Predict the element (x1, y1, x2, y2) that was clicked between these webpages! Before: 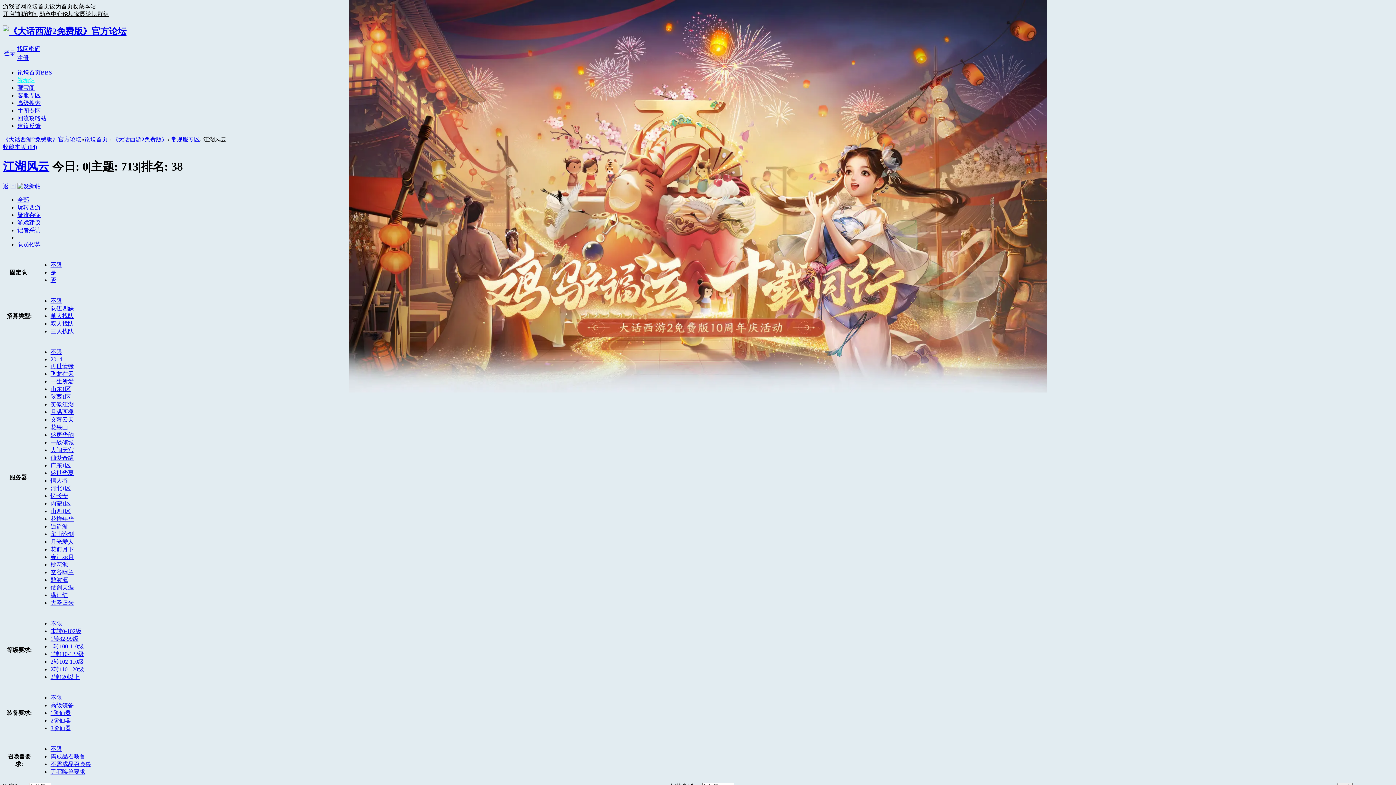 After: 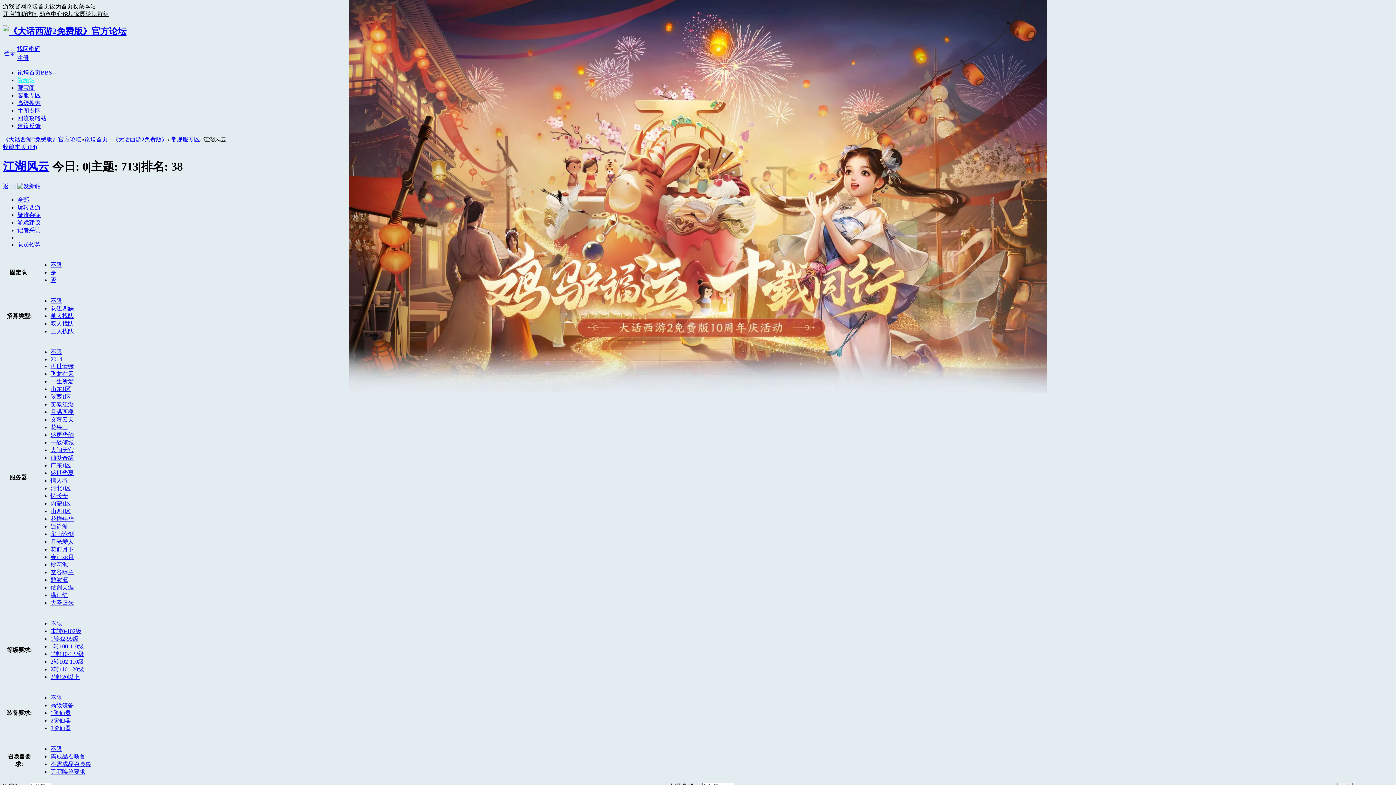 Action: bbox: (50, 674, 79, 680) label: 2转120以上